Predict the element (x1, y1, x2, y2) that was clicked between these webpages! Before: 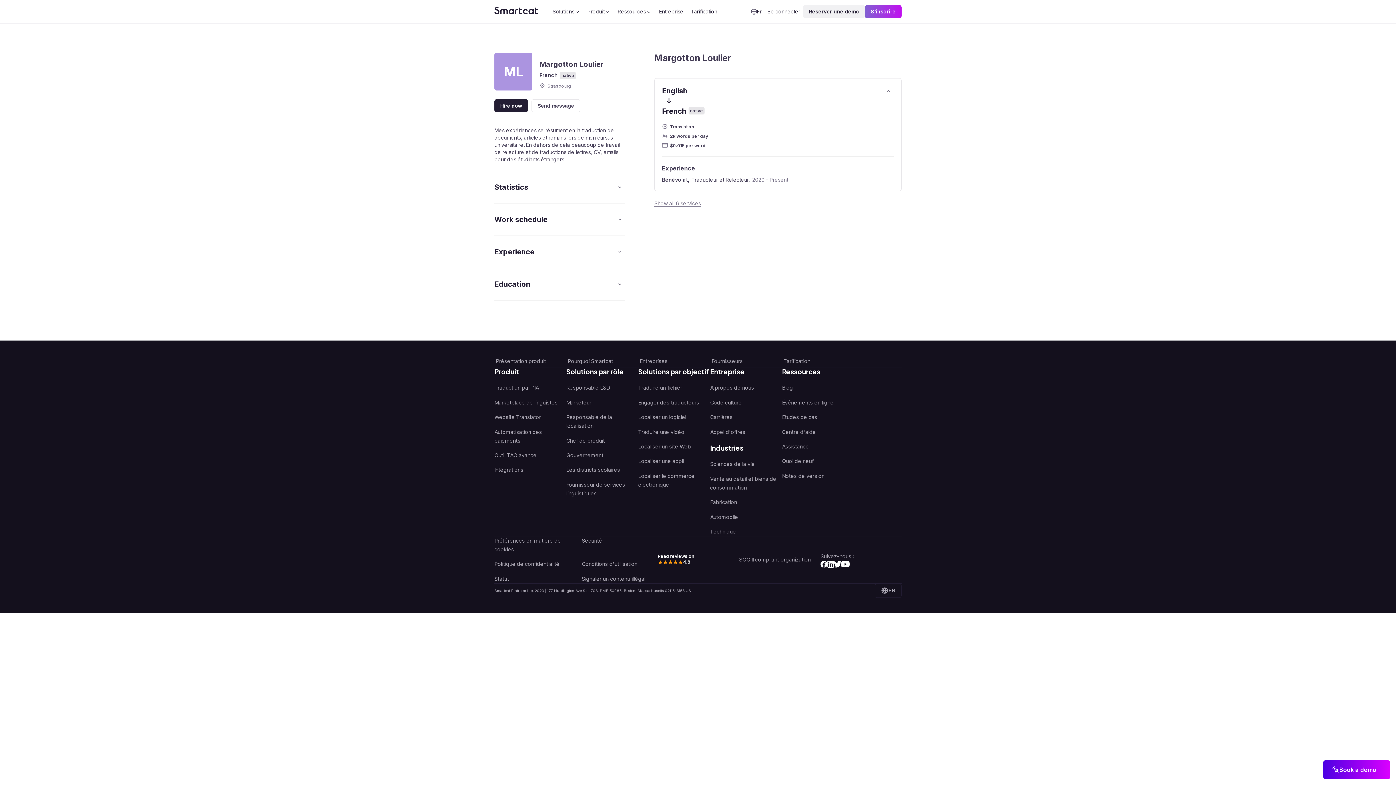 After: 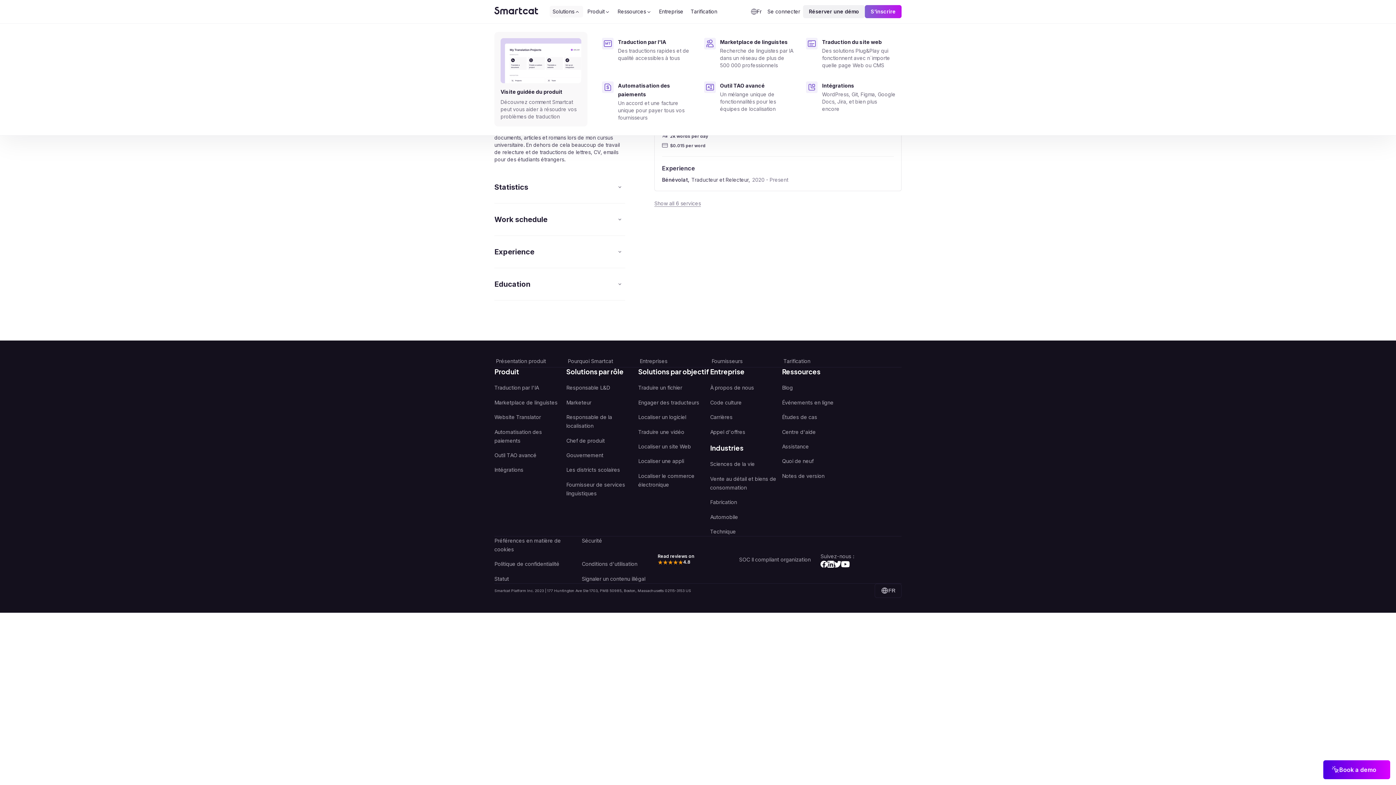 Action: bbox: (549, 5, 580, 17) label: Solutions